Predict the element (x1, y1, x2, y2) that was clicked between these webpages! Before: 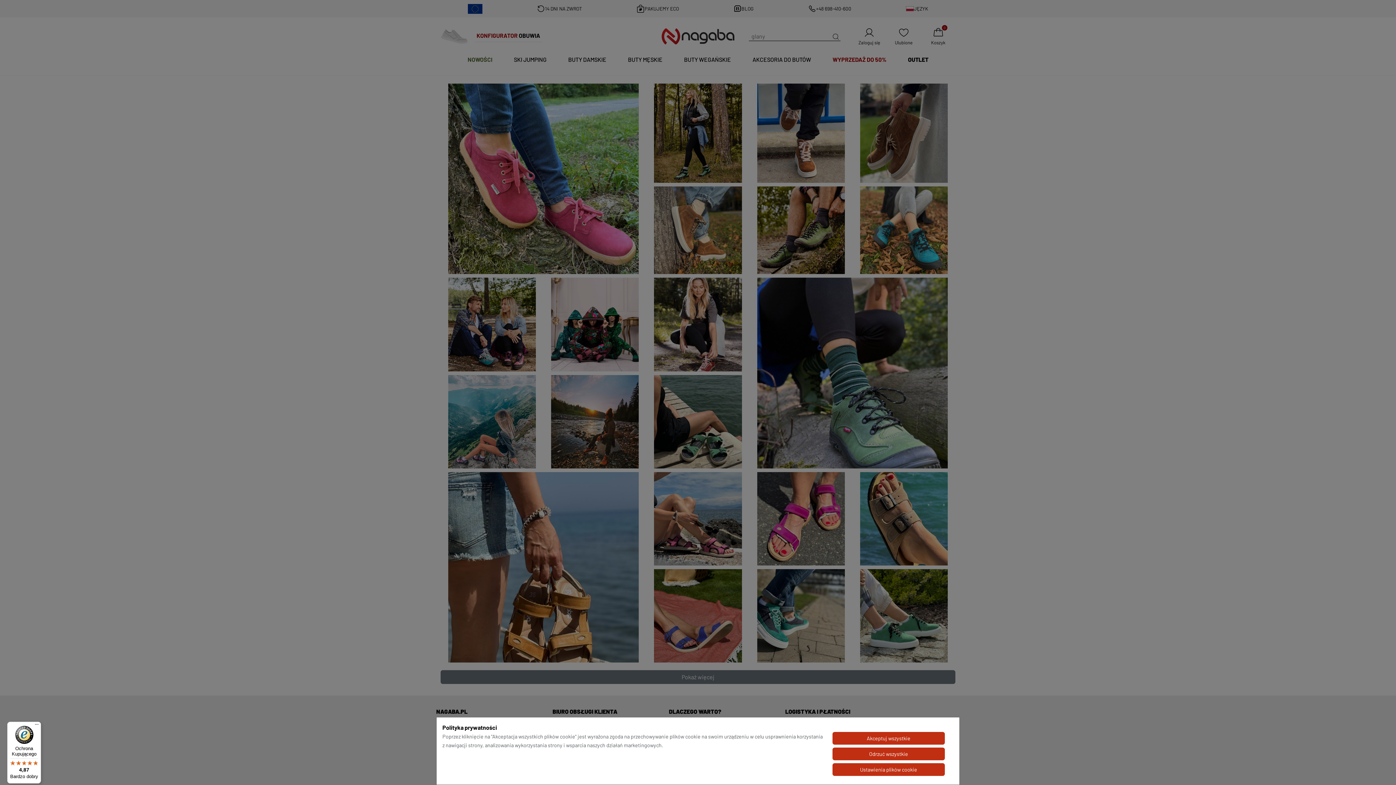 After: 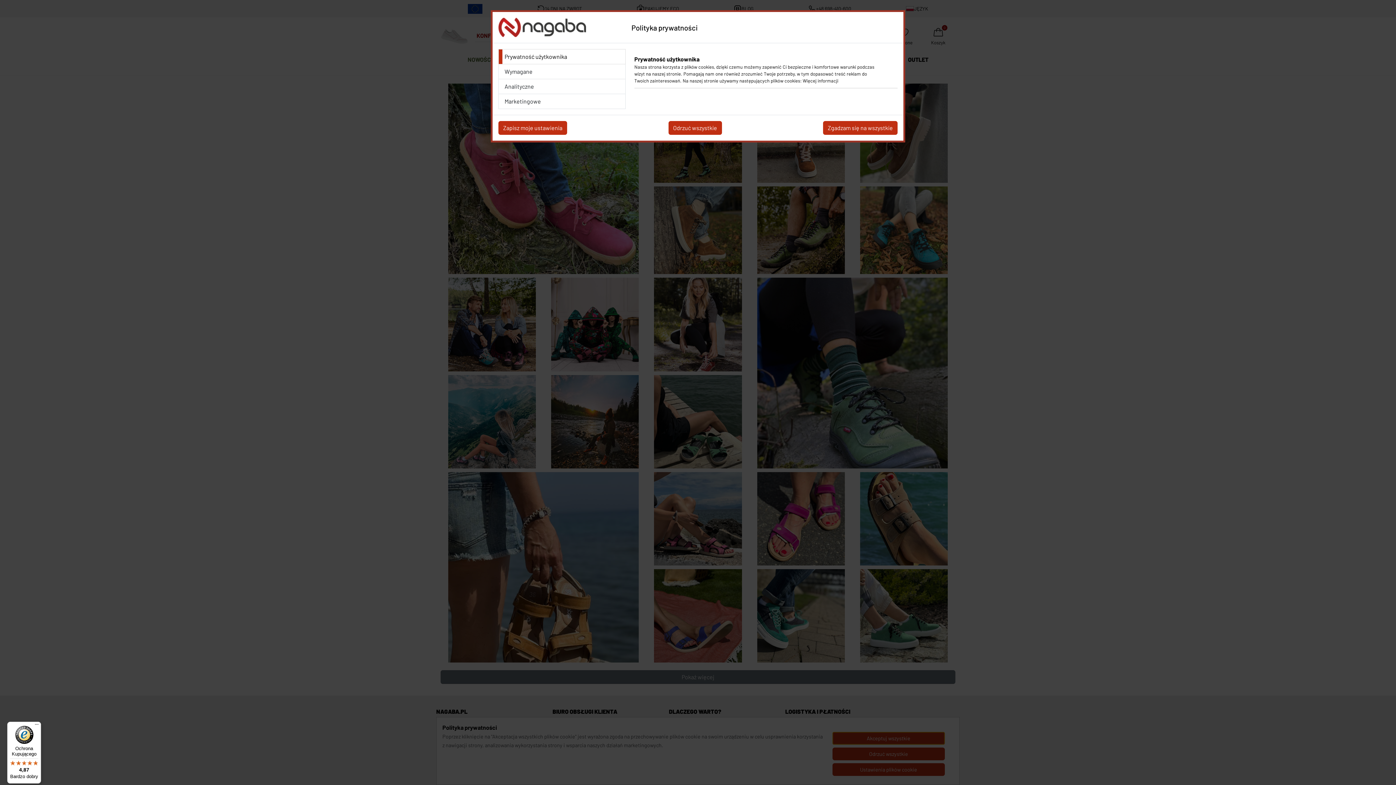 Action: label: Ustawienia plików cookie bbox: (832, 763, 945, 776)